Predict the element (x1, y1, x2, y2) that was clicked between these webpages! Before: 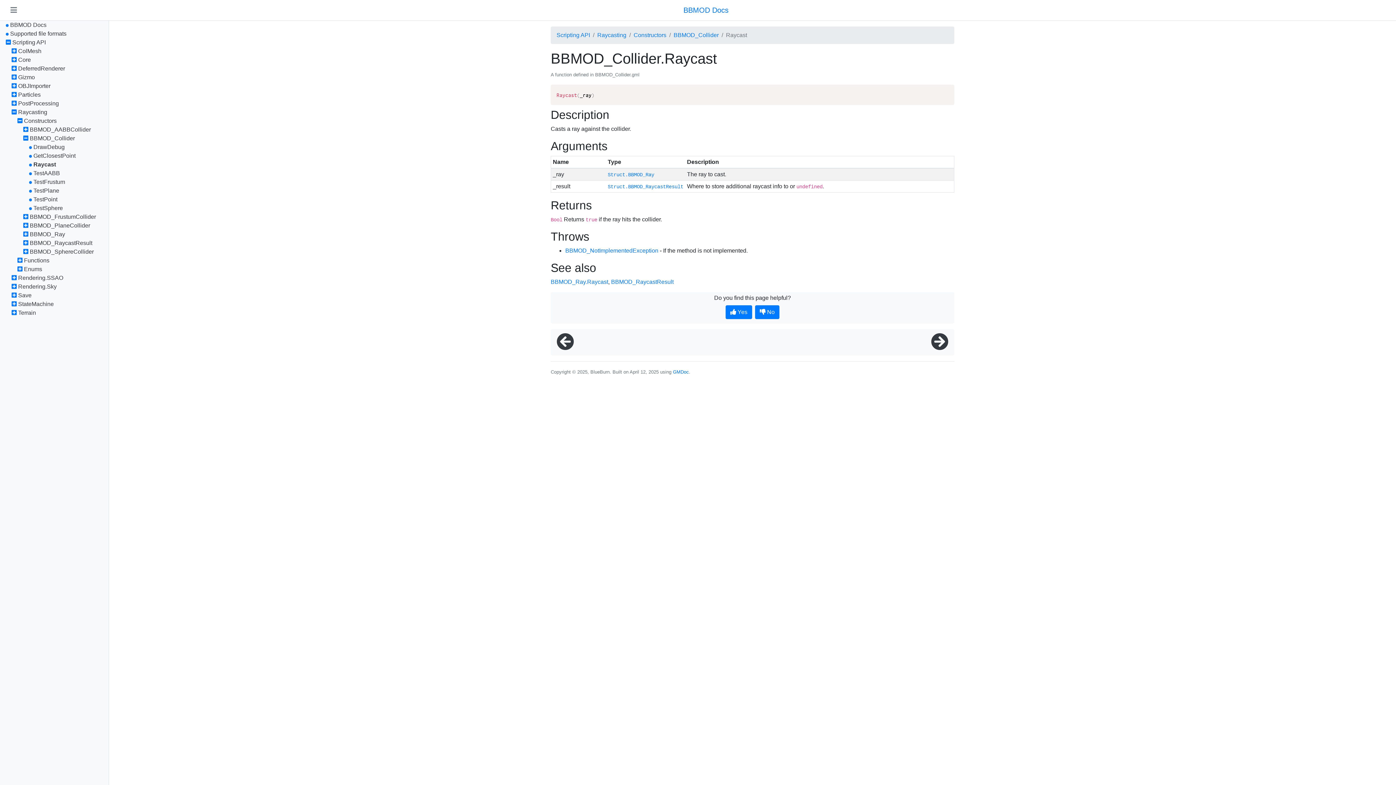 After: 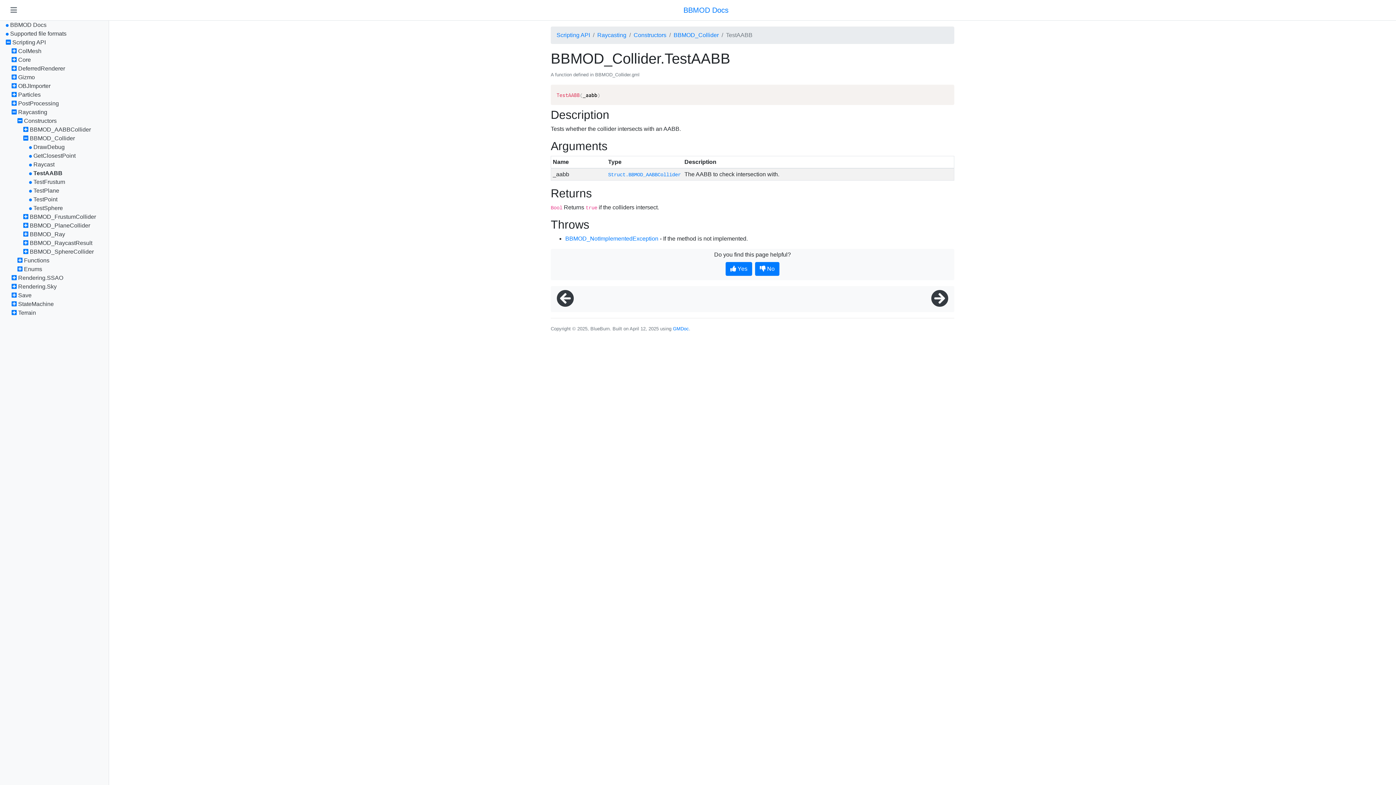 Action: label: TestAABB bbox: (33, 170, 60, 176)